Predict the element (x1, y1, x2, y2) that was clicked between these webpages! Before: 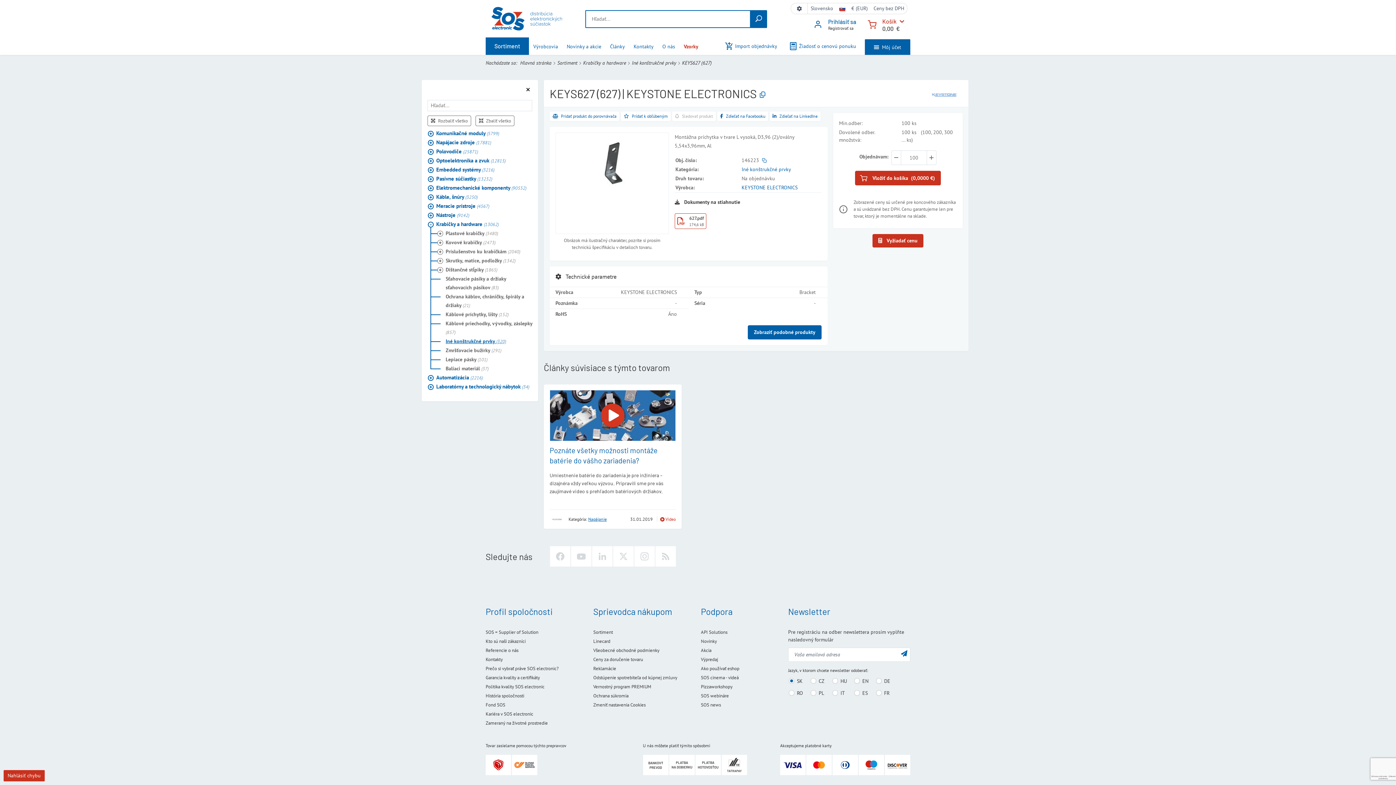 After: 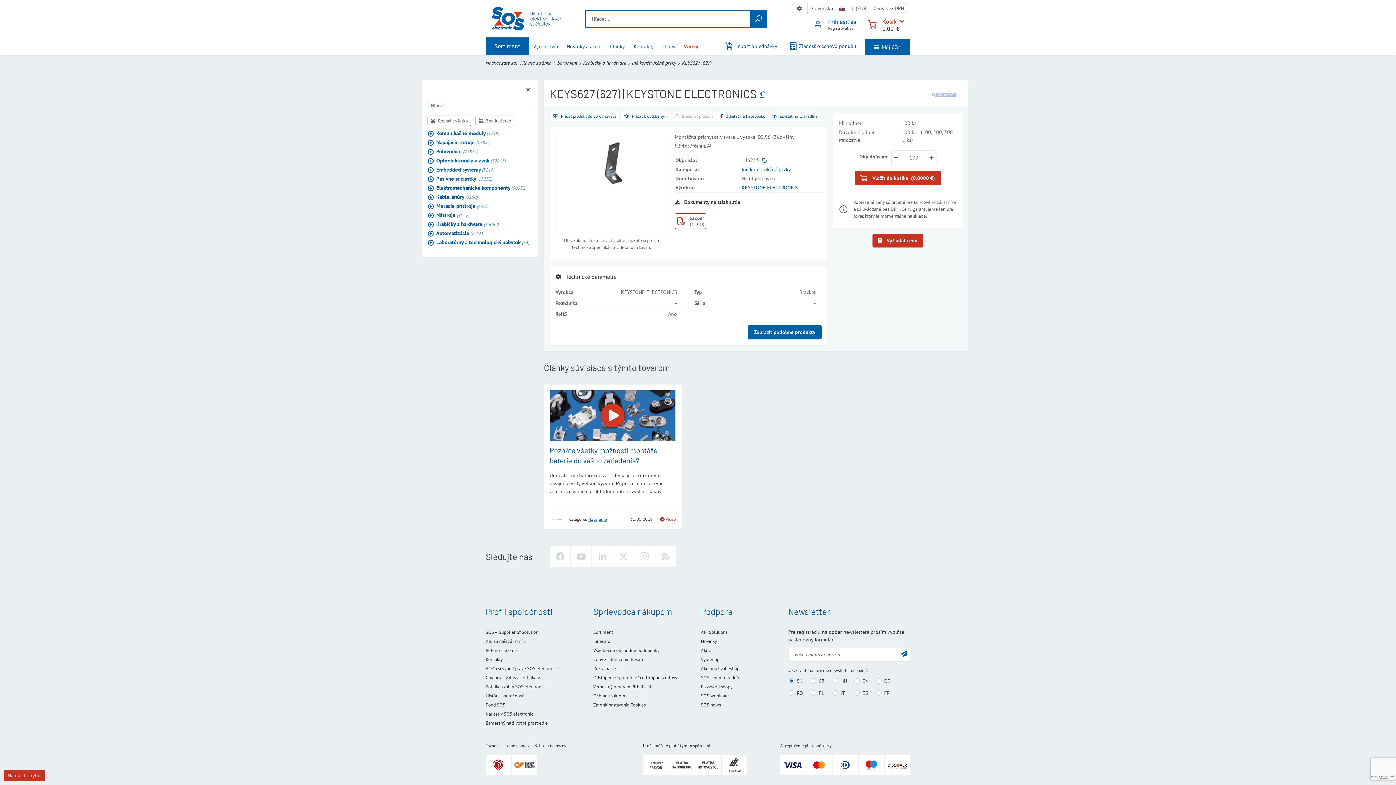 Action: bbox: (475, 115, 514, 126) label:  Zbaliť všetko